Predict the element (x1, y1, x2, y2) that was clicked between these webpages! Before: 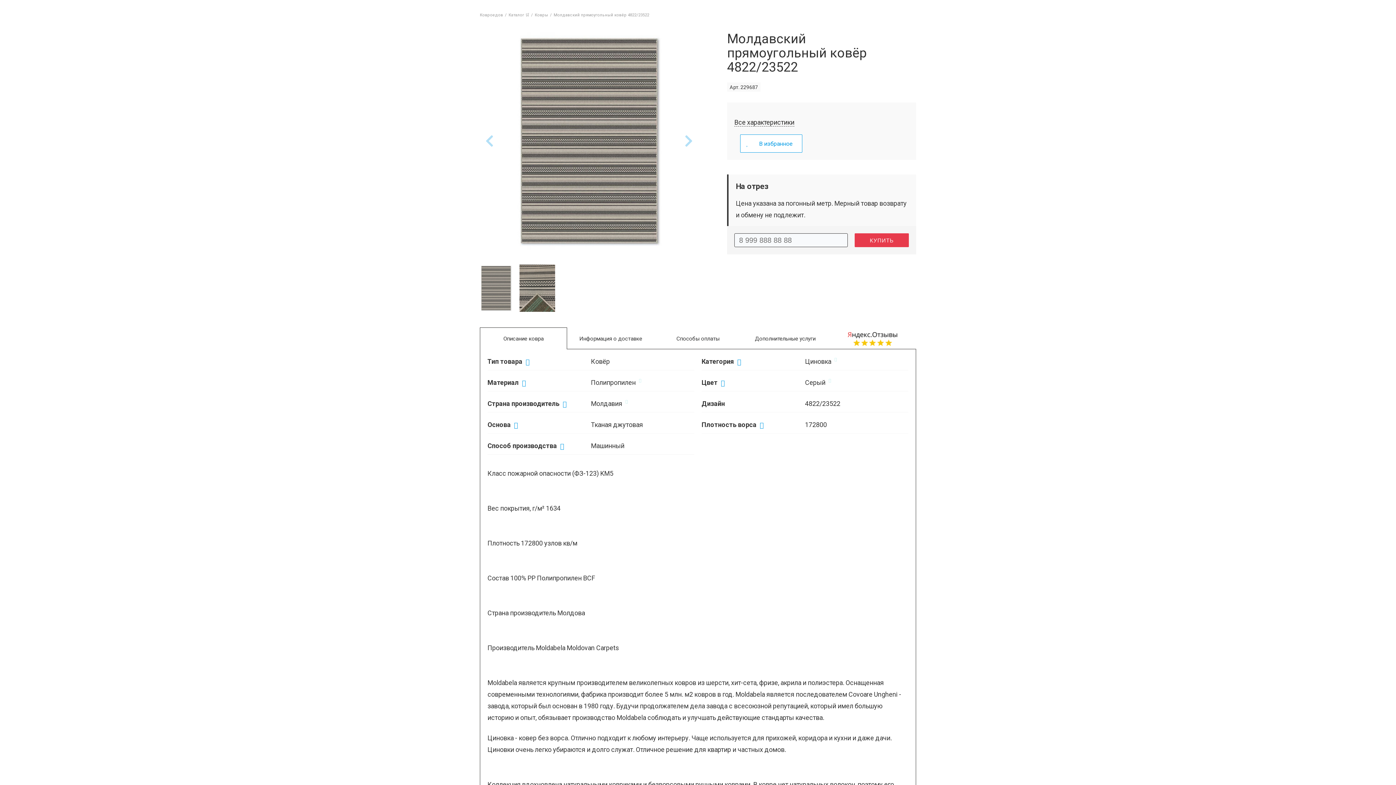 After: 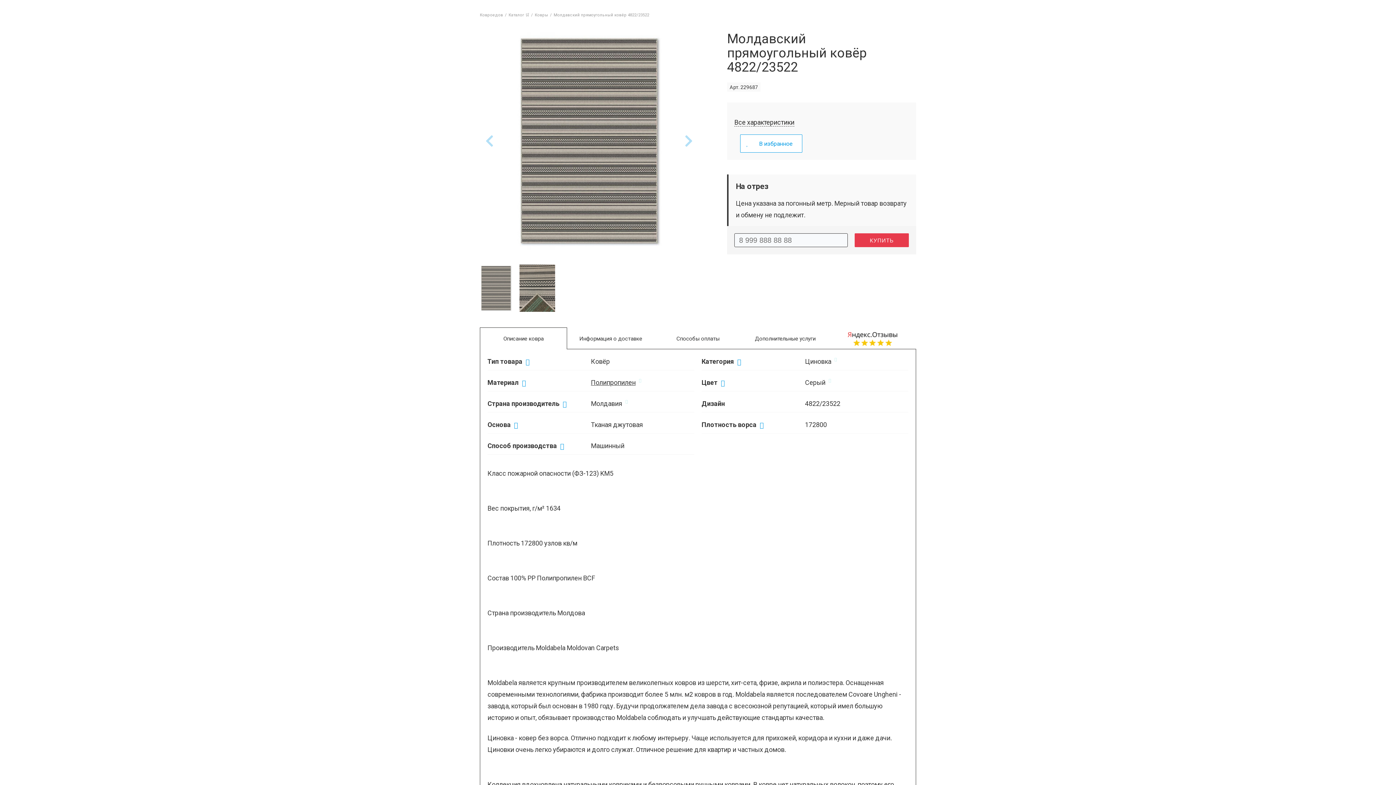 Action: label: Полипропилен bbox: (591, 378, 635, 386)